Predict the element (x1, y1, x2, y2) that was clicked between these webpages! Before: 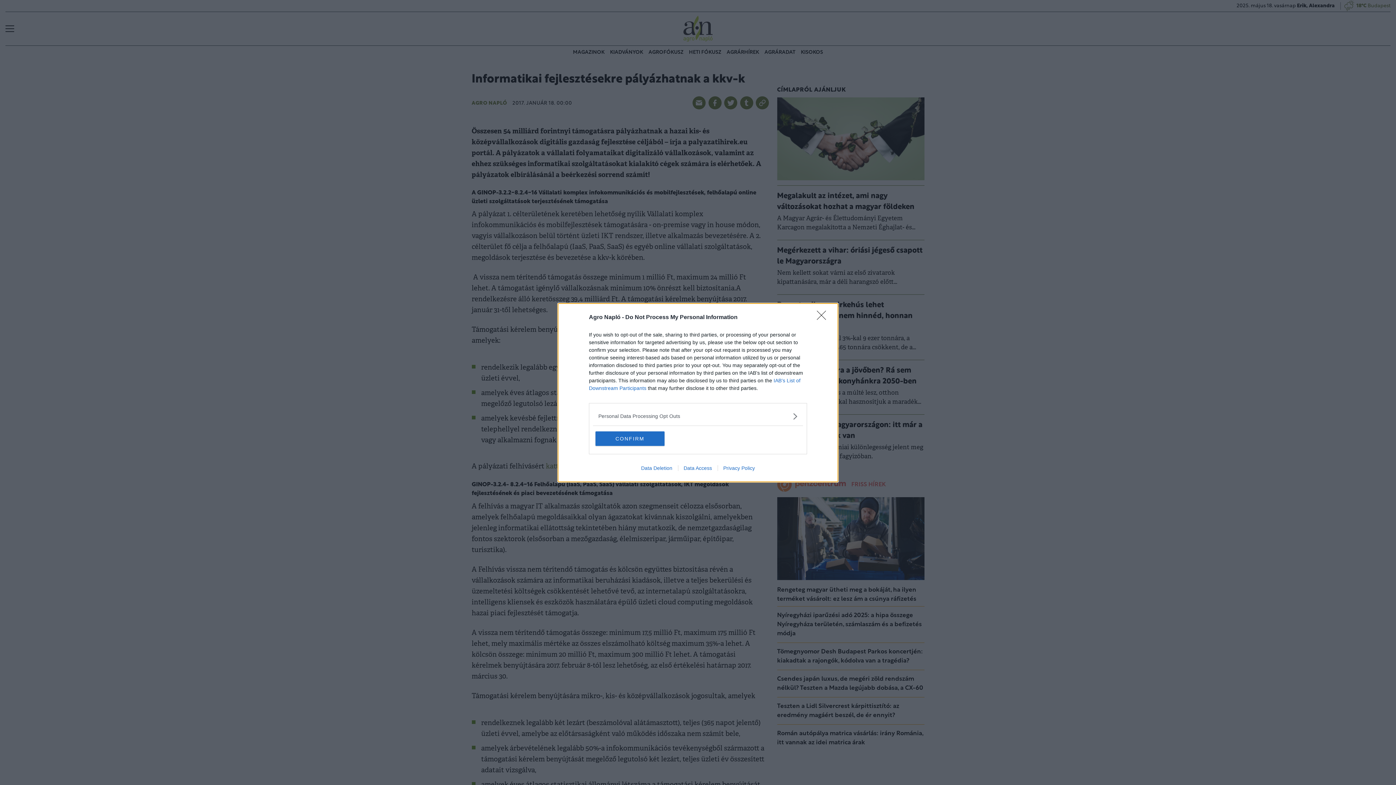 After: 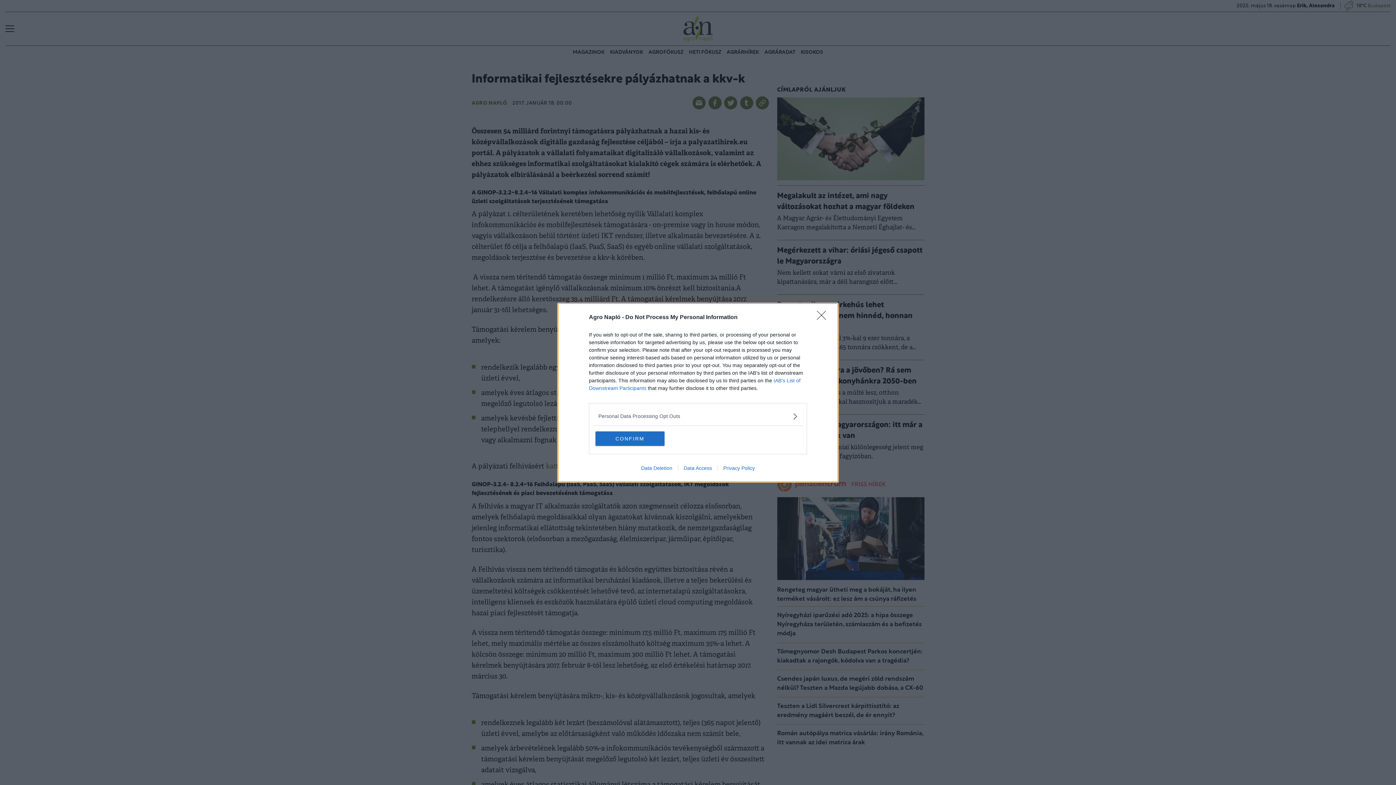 Action: bbox: (717, 465, 760, 471) label: Privacy Policy